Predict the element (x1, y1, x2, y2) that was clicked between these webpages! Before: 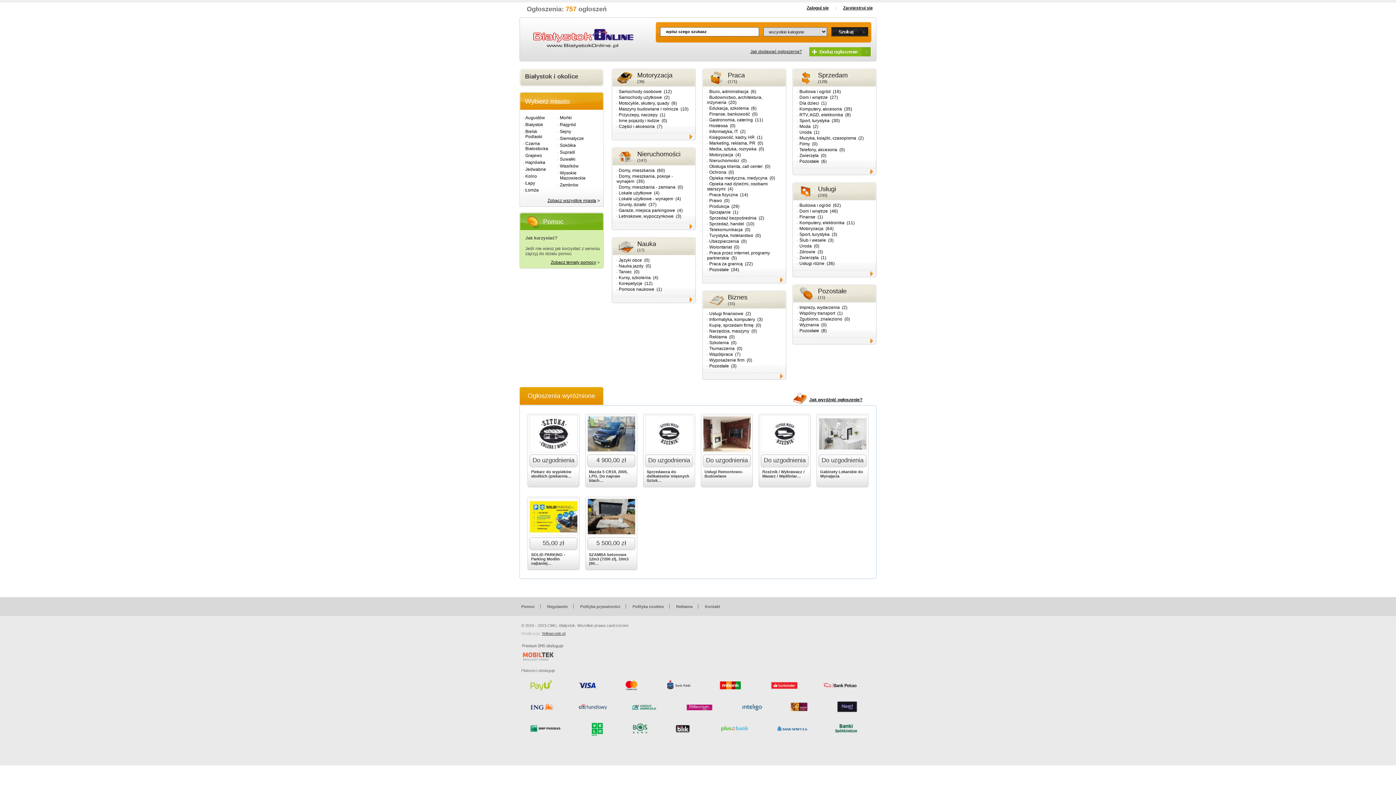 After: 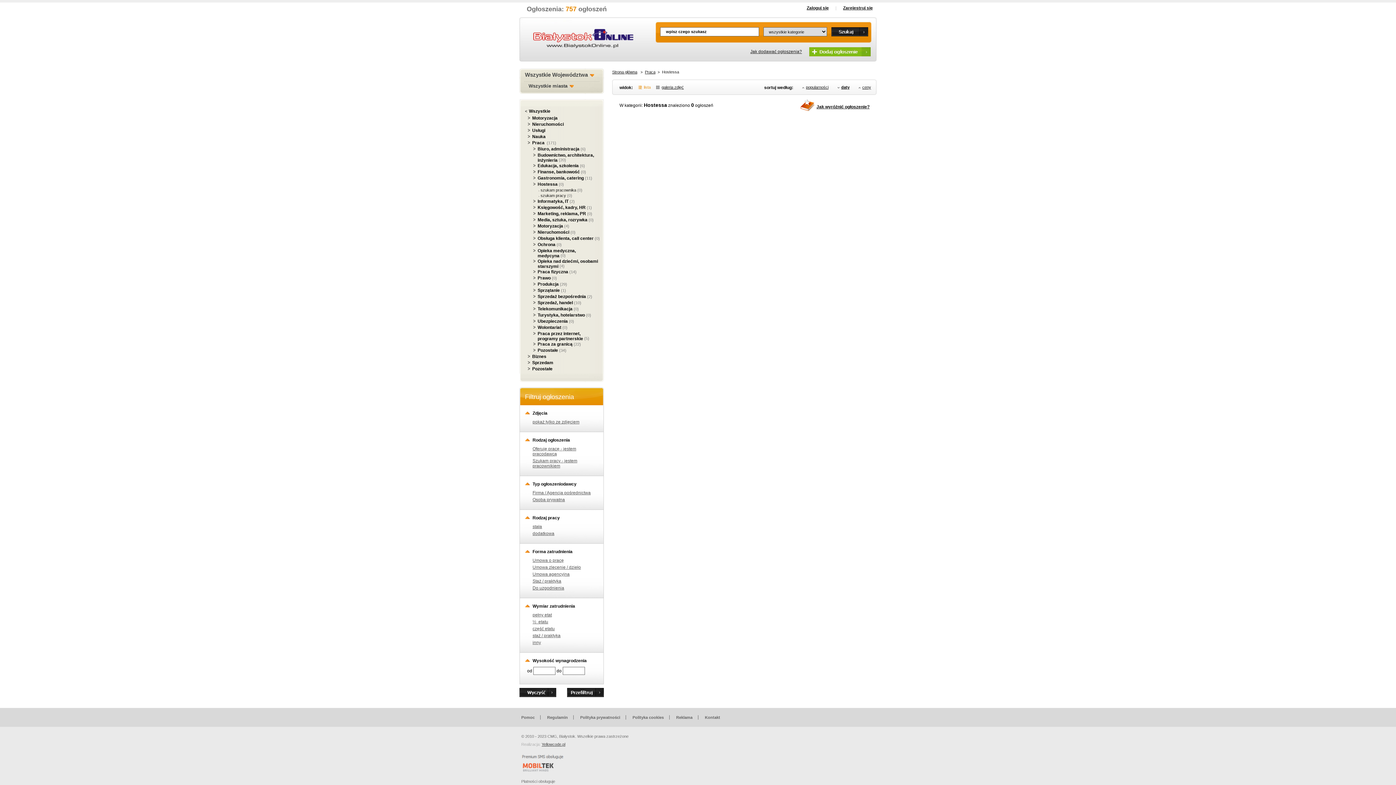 Action: bbox: (707, 123, 730, 128) label: Hostessa